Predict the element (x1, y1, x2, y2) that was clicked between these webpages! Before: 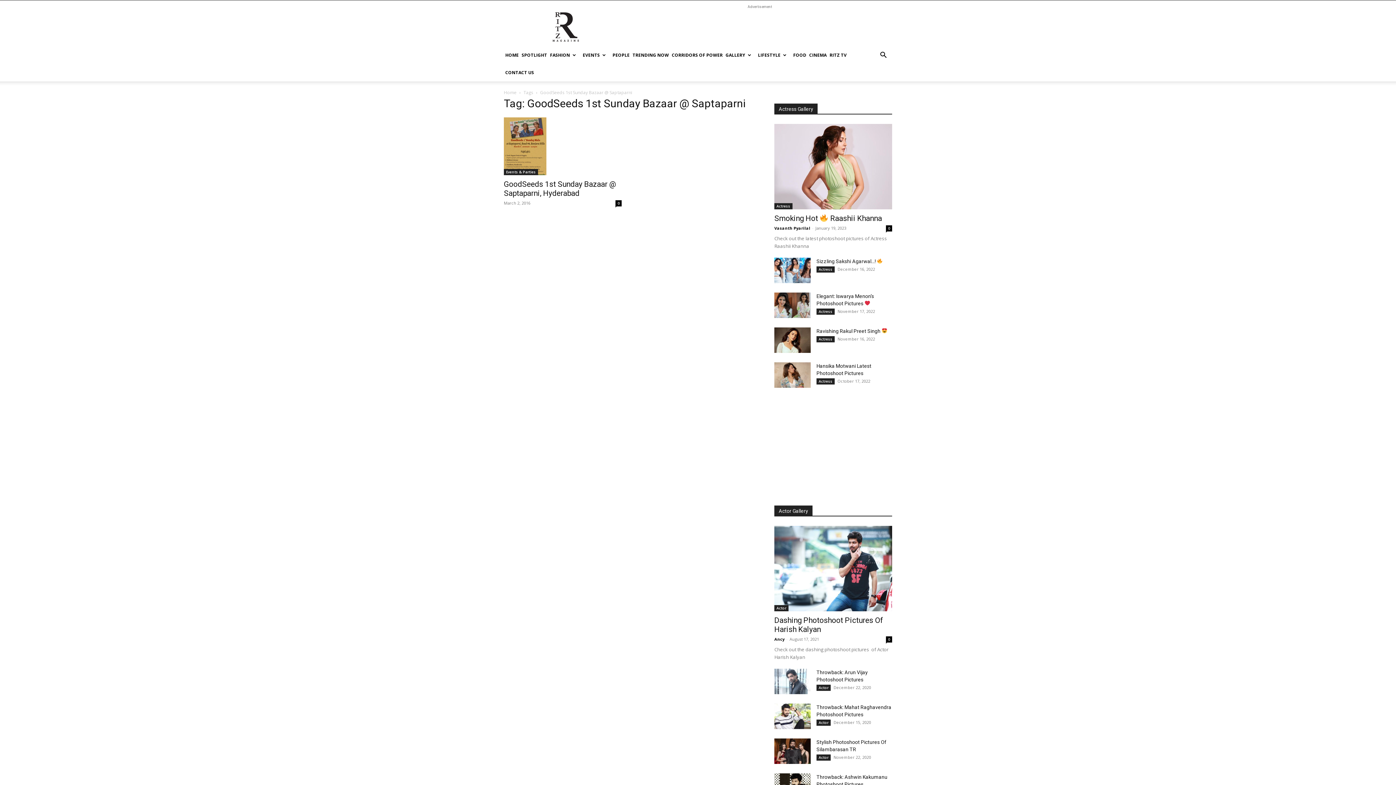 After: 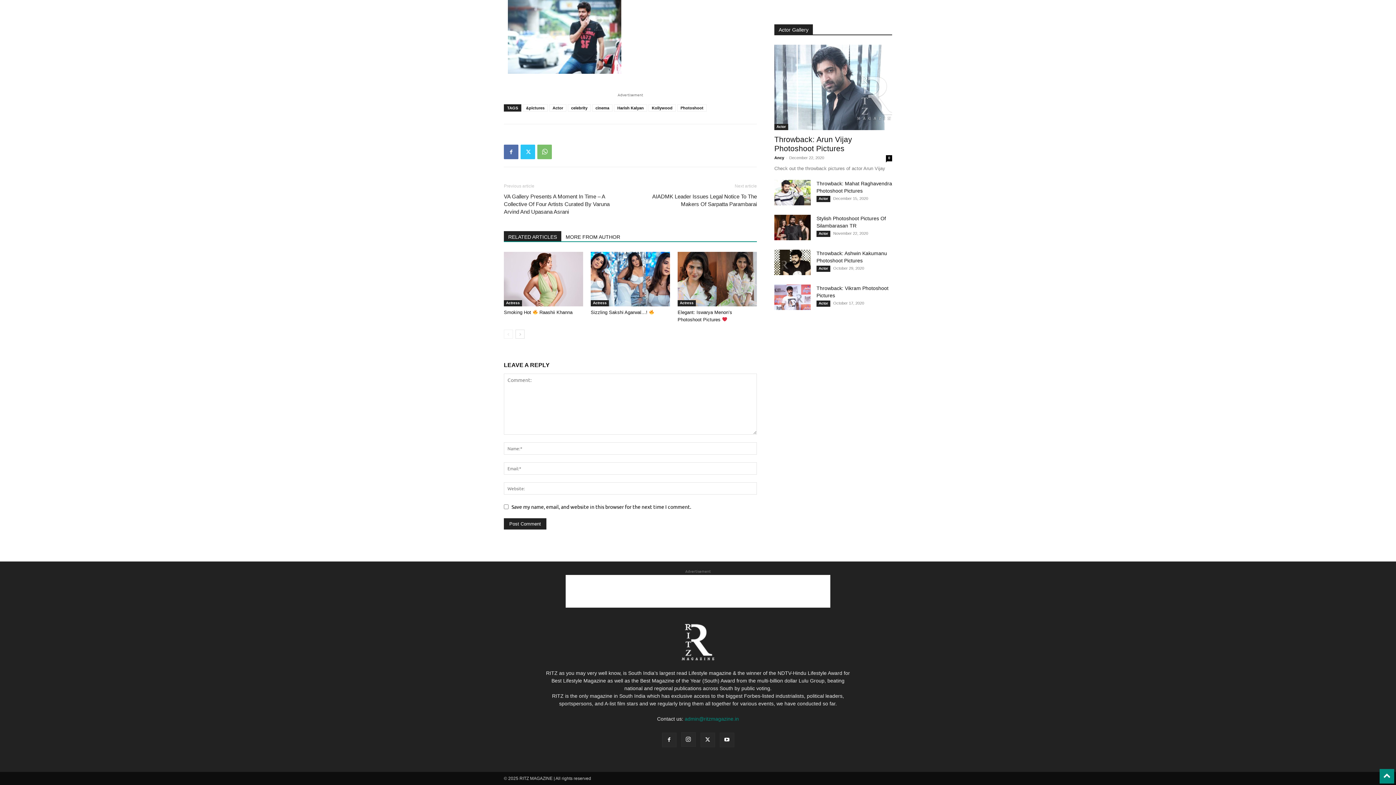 Action: label: 0 bbox: (886, 636, 892, 642)